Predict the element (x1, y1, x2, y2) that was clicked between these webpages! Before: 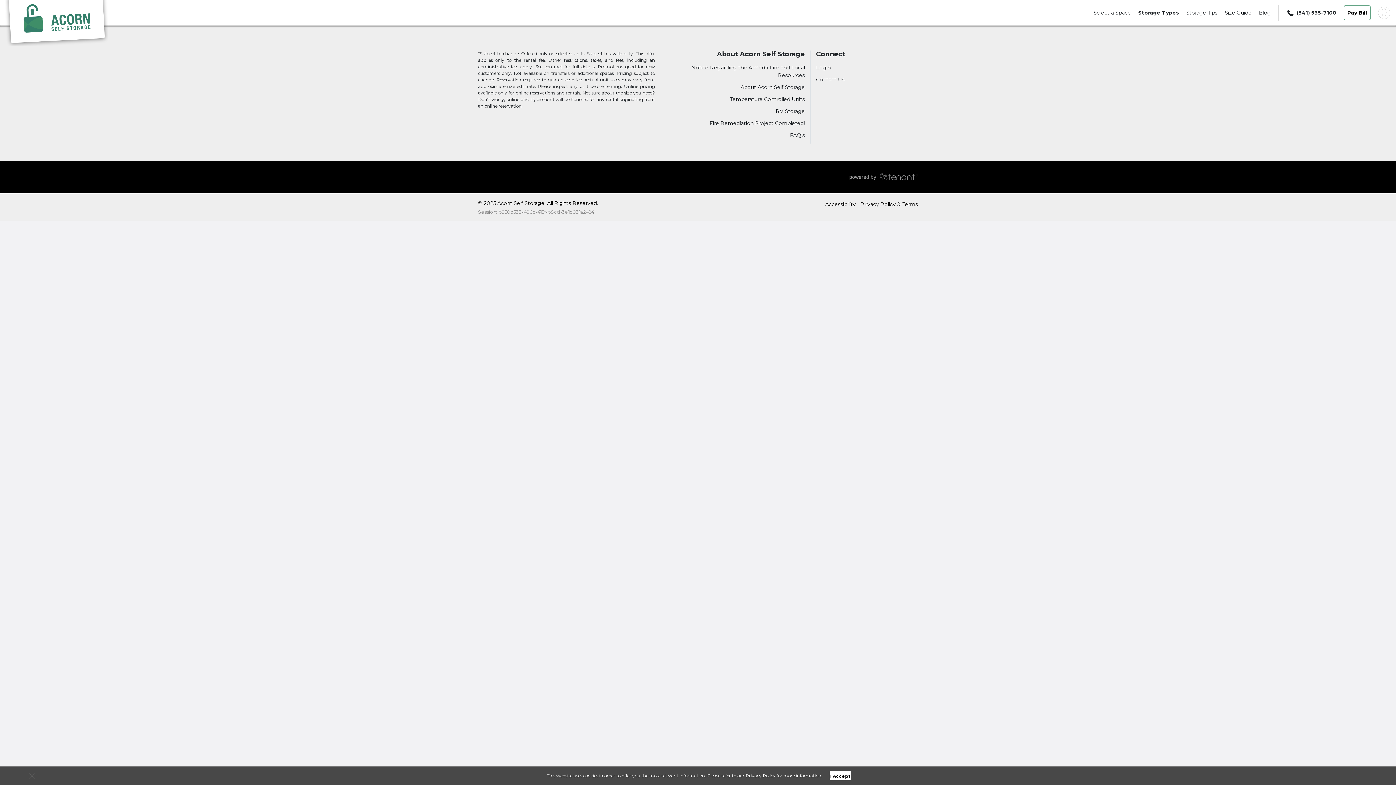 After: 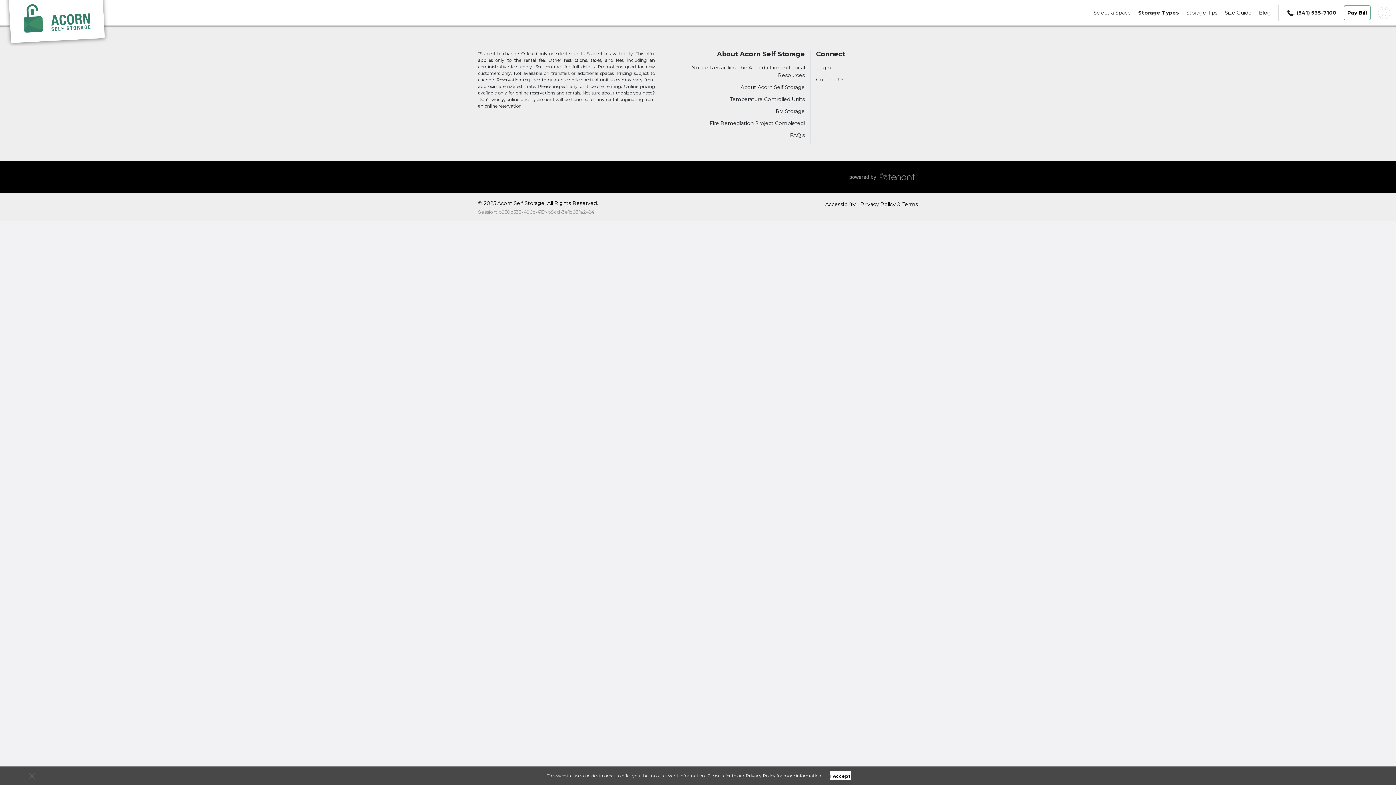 Action: bbox: (830, 172, 918, 180)